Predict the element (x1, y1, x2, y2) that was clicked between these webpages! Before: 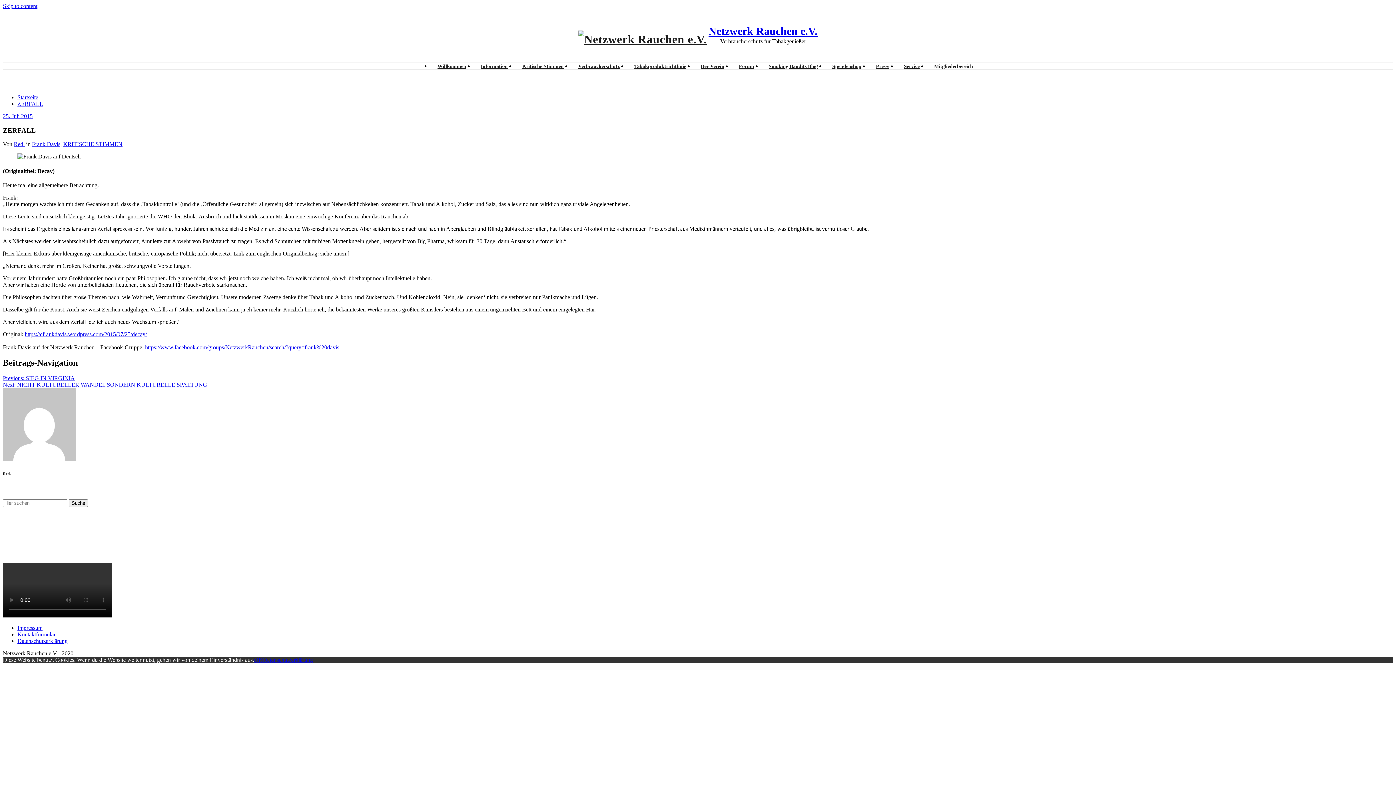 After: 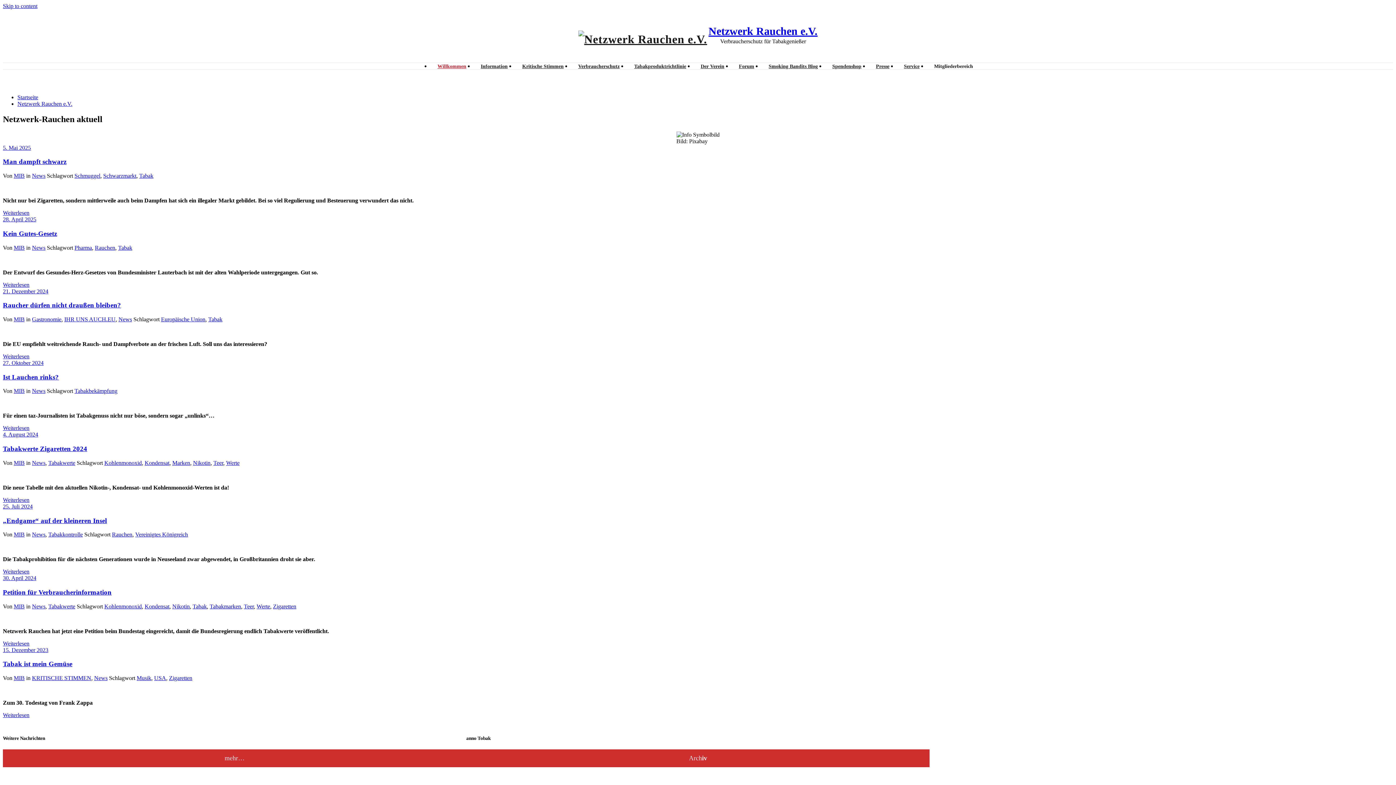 Action: bbox: (578, 30, 707, 48)